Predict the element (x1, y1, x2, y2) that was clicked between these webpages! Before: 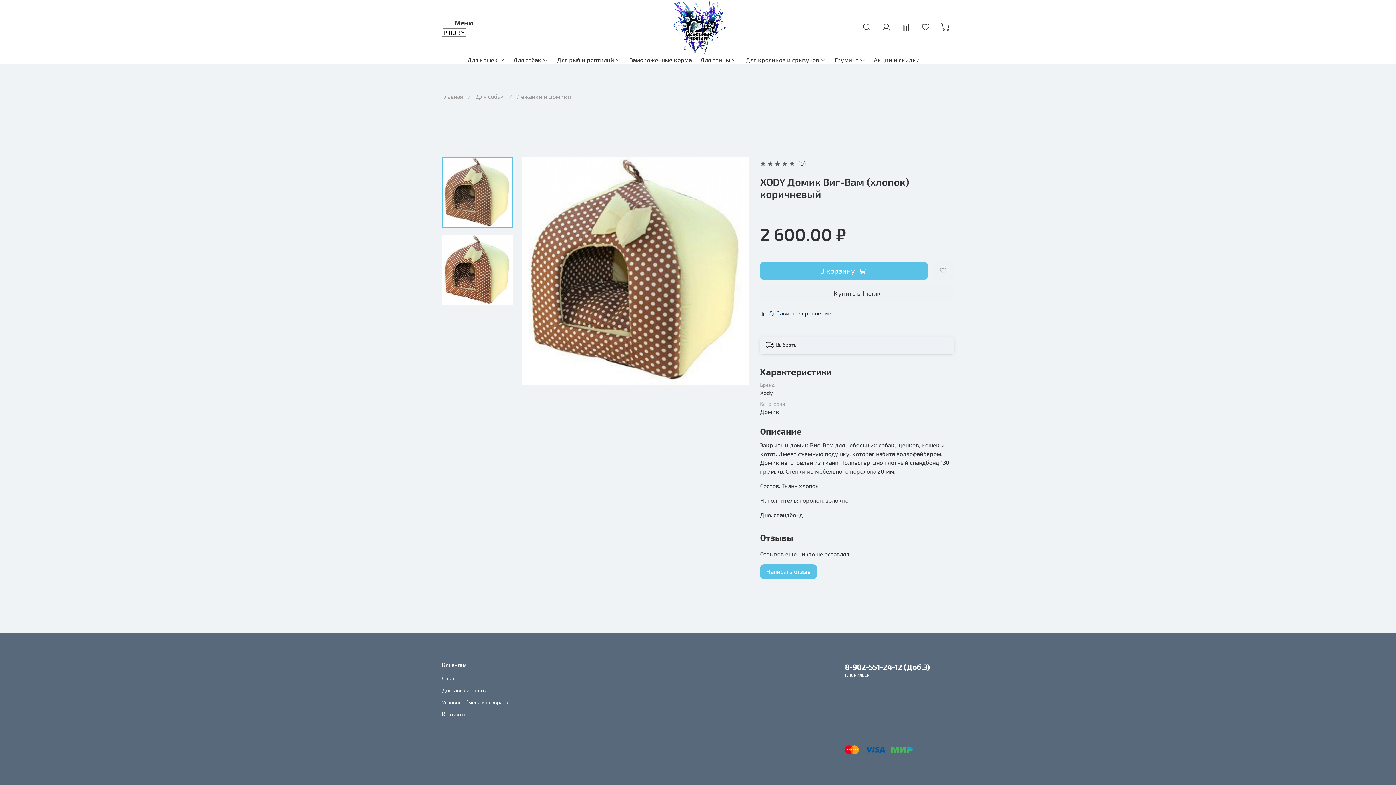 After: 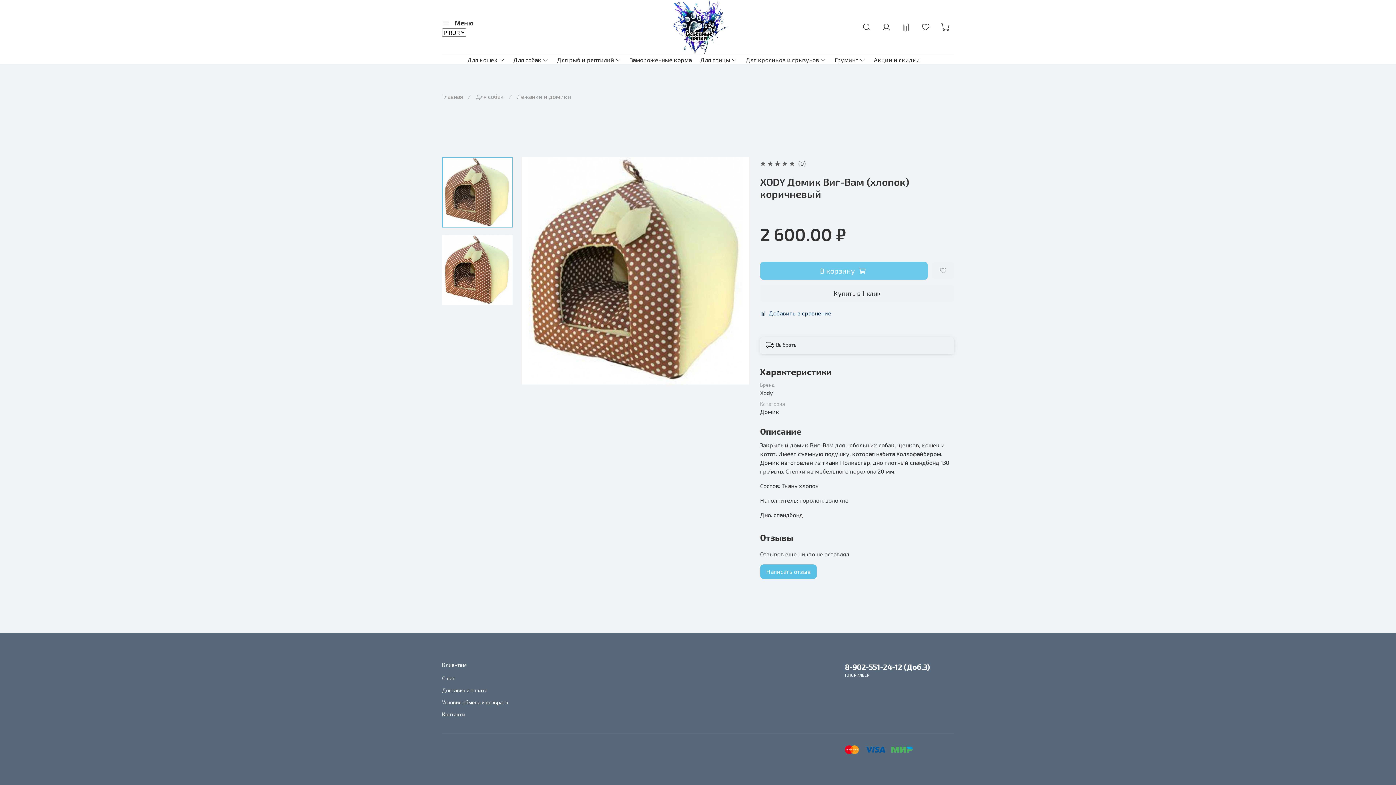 Action: label: В корзину bbox: (760, 261, 928, 279)